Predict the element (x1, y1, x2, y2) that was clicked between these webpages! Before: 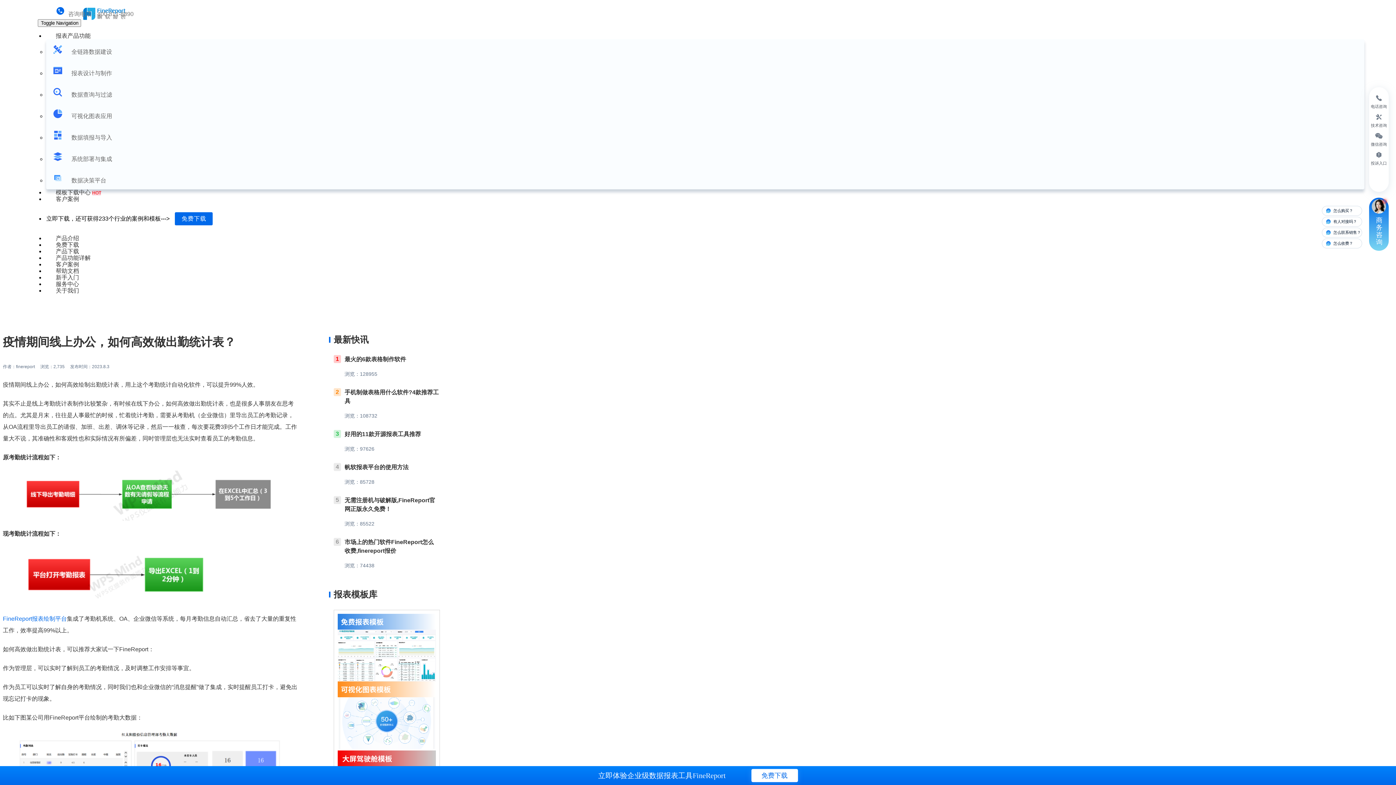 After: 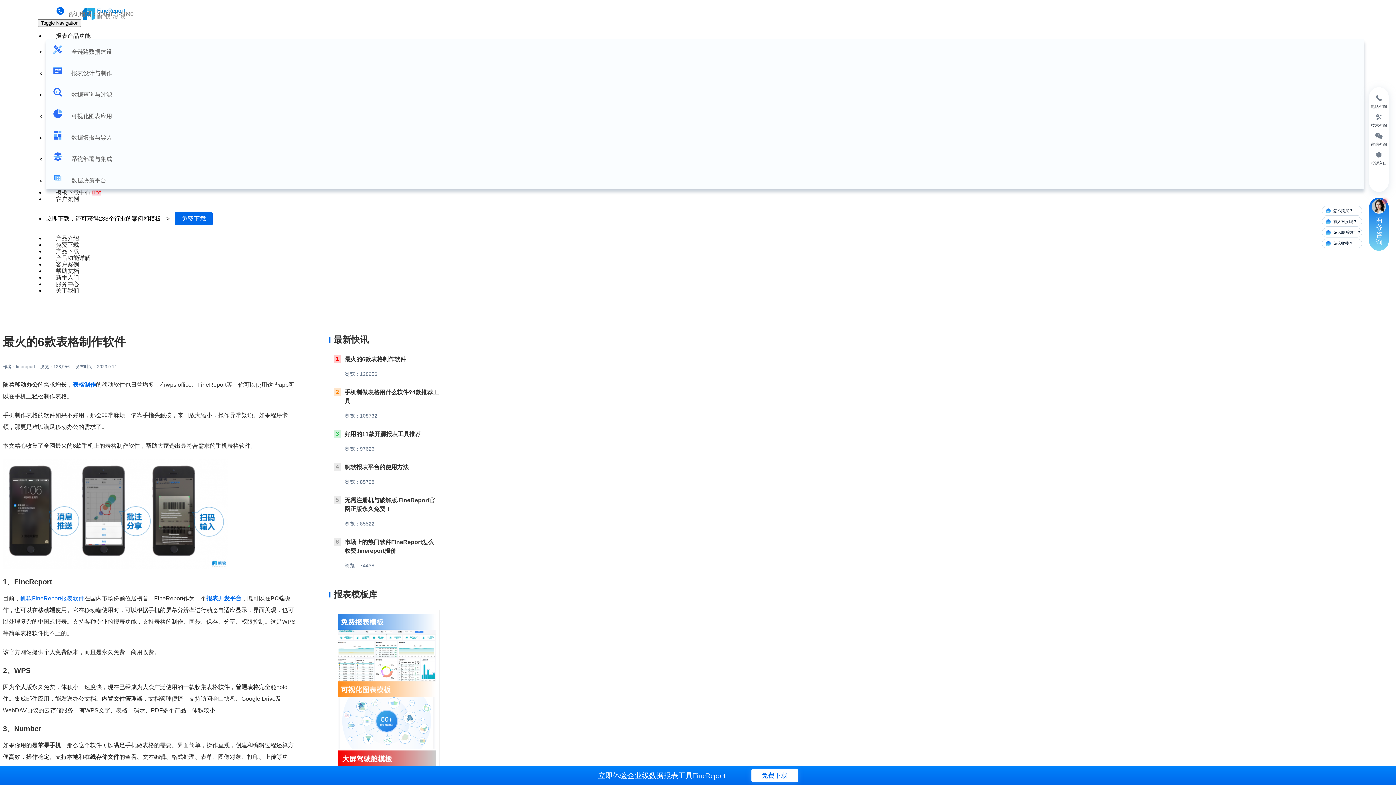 Action: label: 1
最火的6款表格制作软件

浏览：128955 bbox: (333, 355, 439, 382)